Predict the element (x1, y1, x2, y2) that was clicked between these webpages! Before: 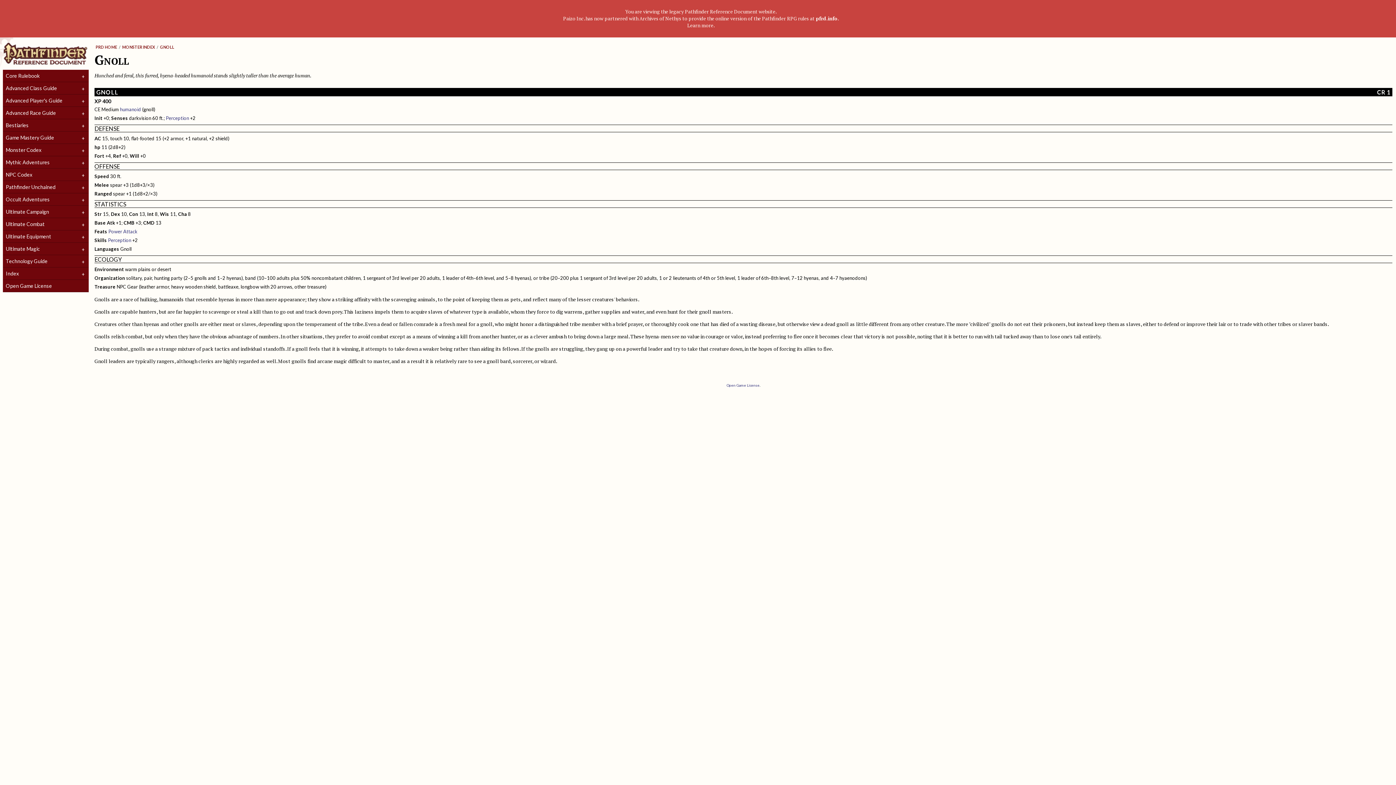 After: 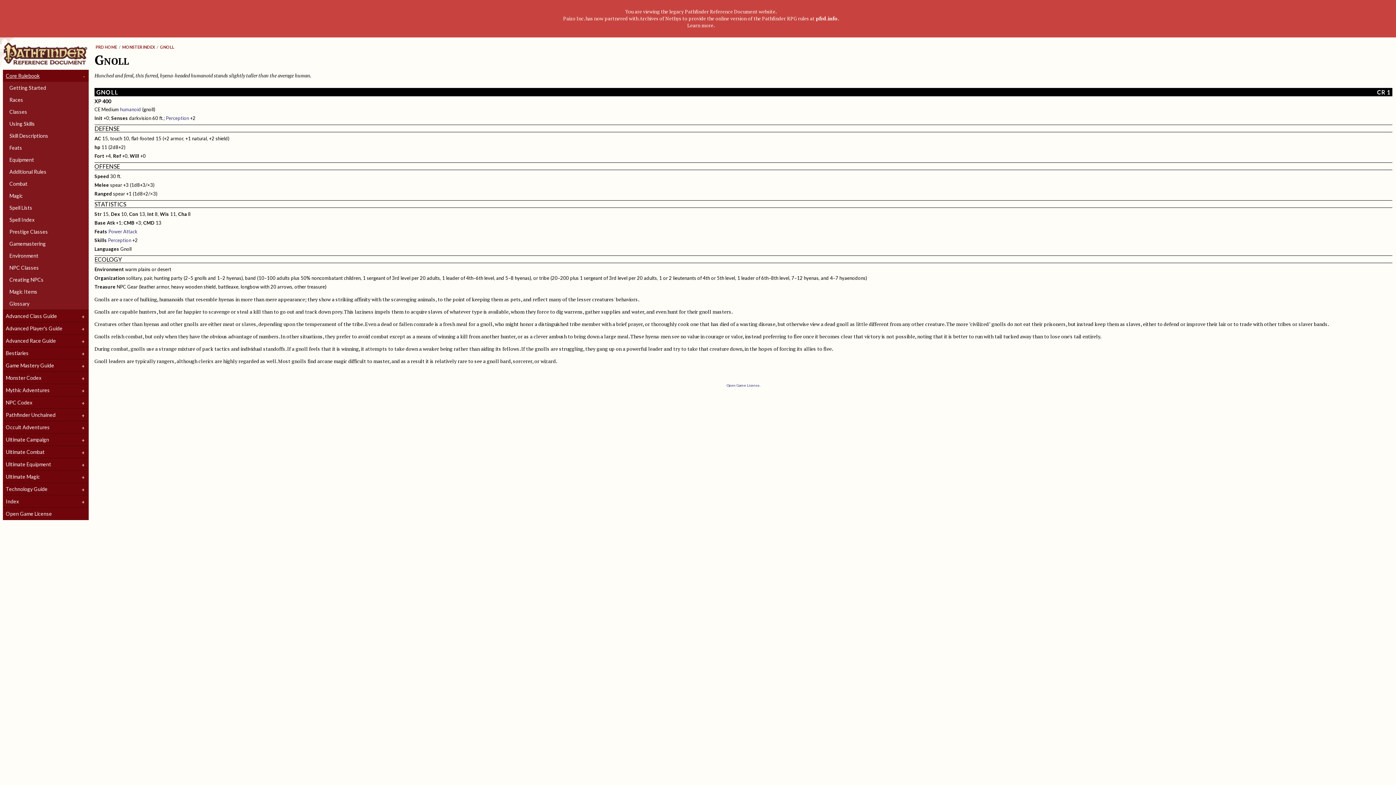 Action: label: Core Rulebook bbox: (2, 69, 88, 81)